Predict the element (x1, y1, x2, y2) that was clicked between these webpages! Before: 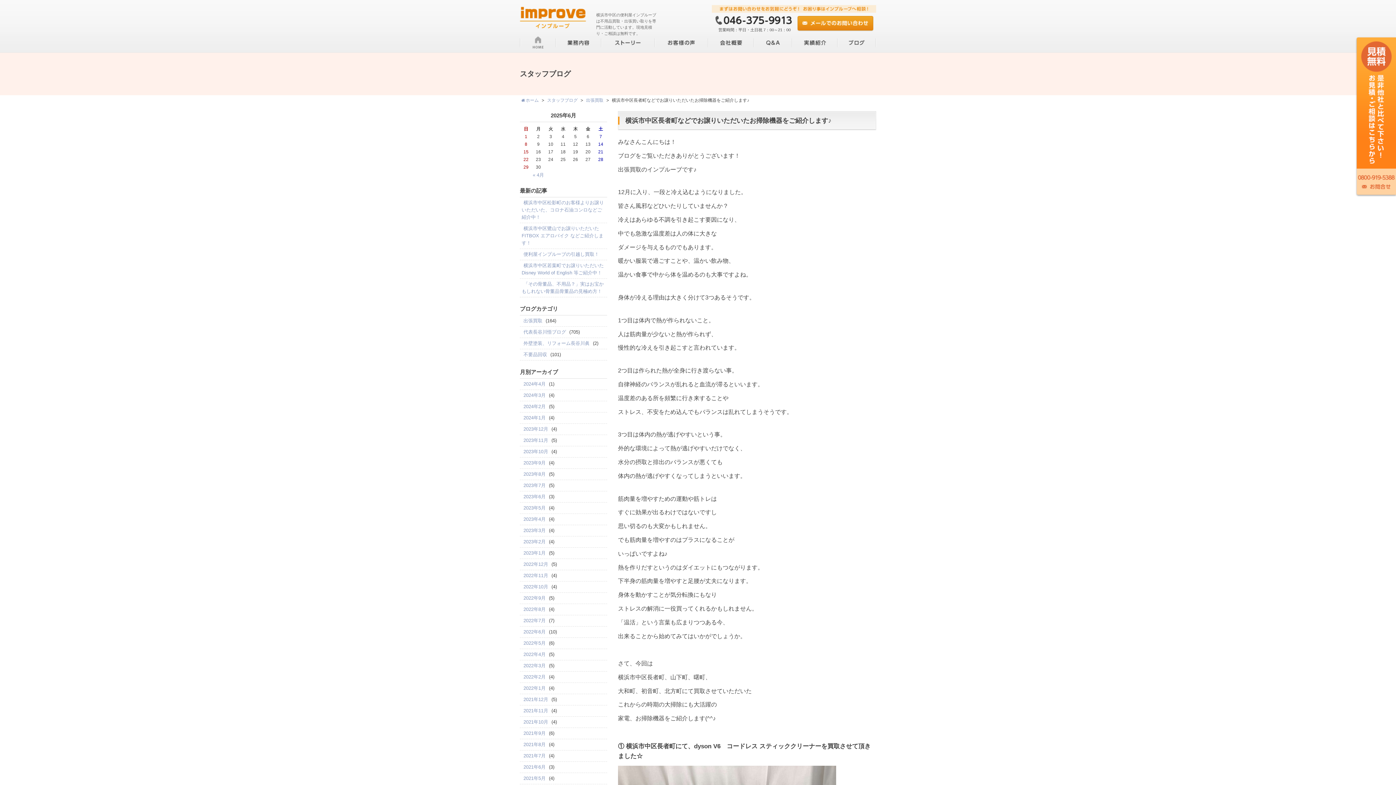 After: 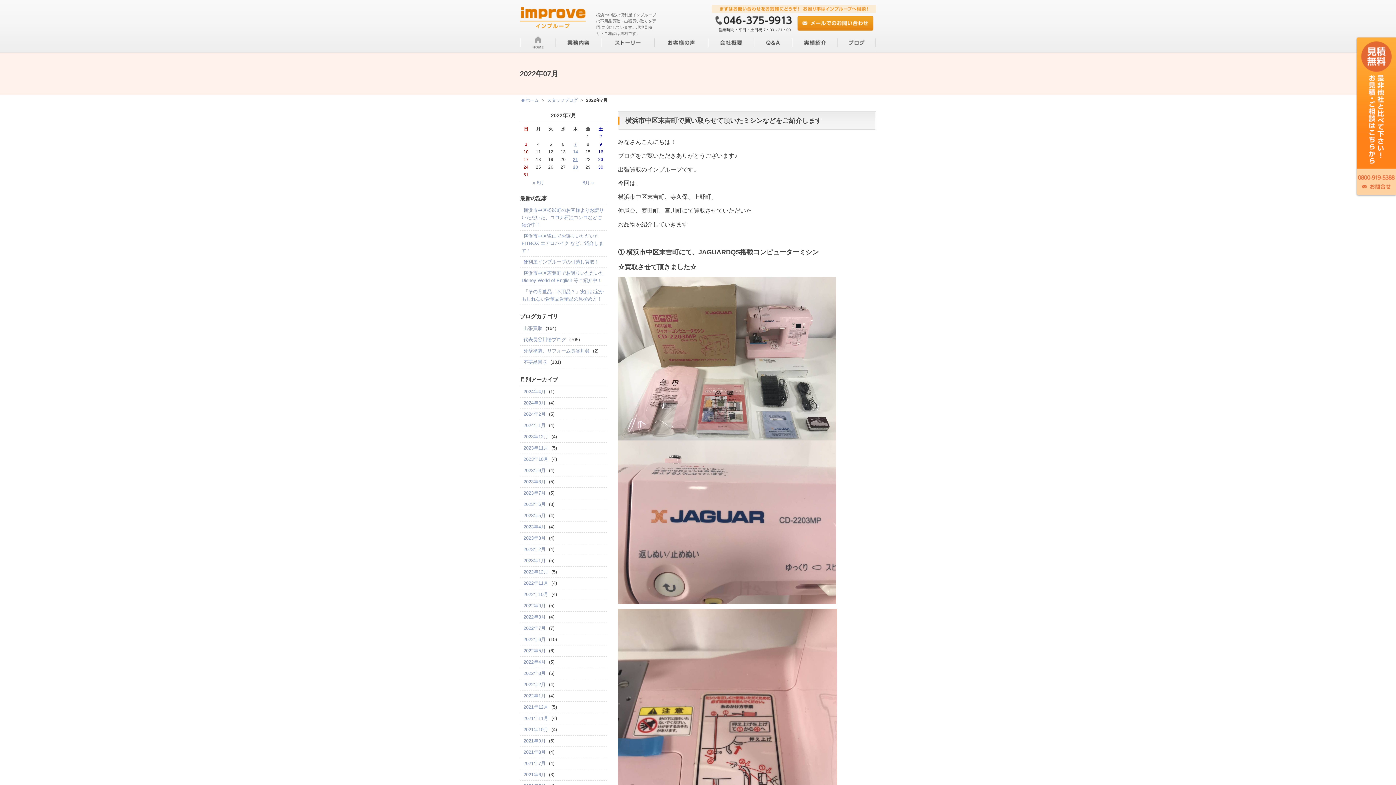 Action: label: 2022年7月 bbox: (521, 616, 547, 625)